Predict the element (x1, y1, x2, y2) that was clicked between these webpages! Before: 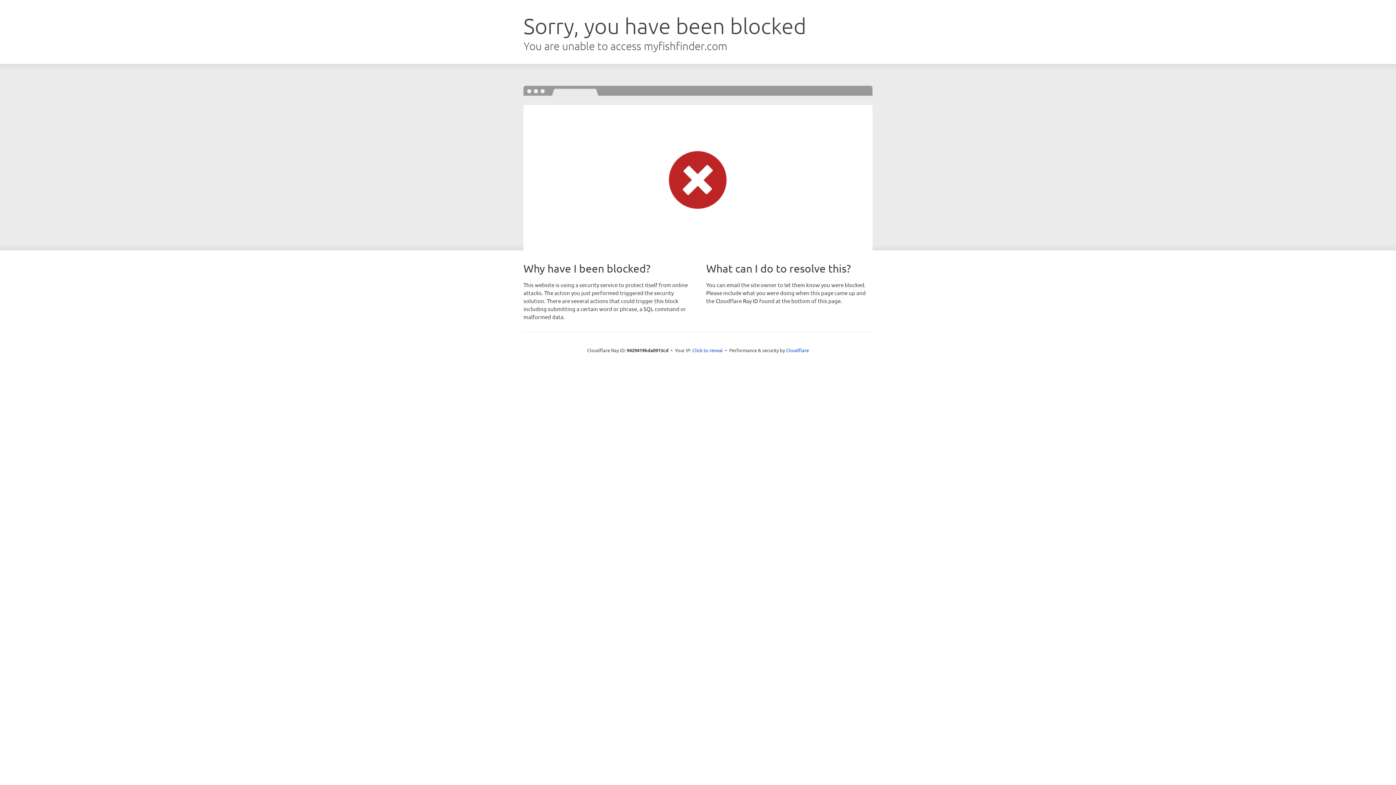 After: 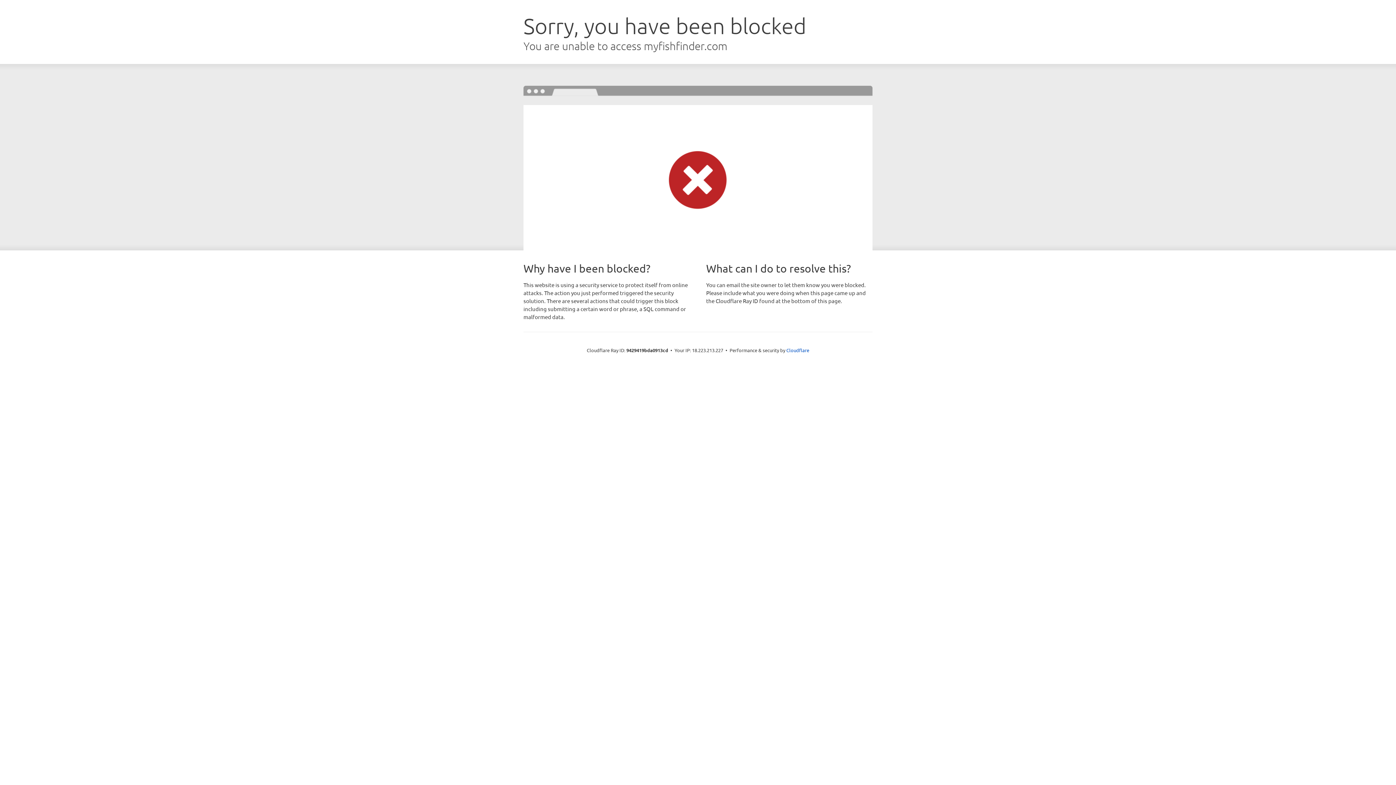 Action: label: Click to reveal bbox: (692, 346, 723, 353)